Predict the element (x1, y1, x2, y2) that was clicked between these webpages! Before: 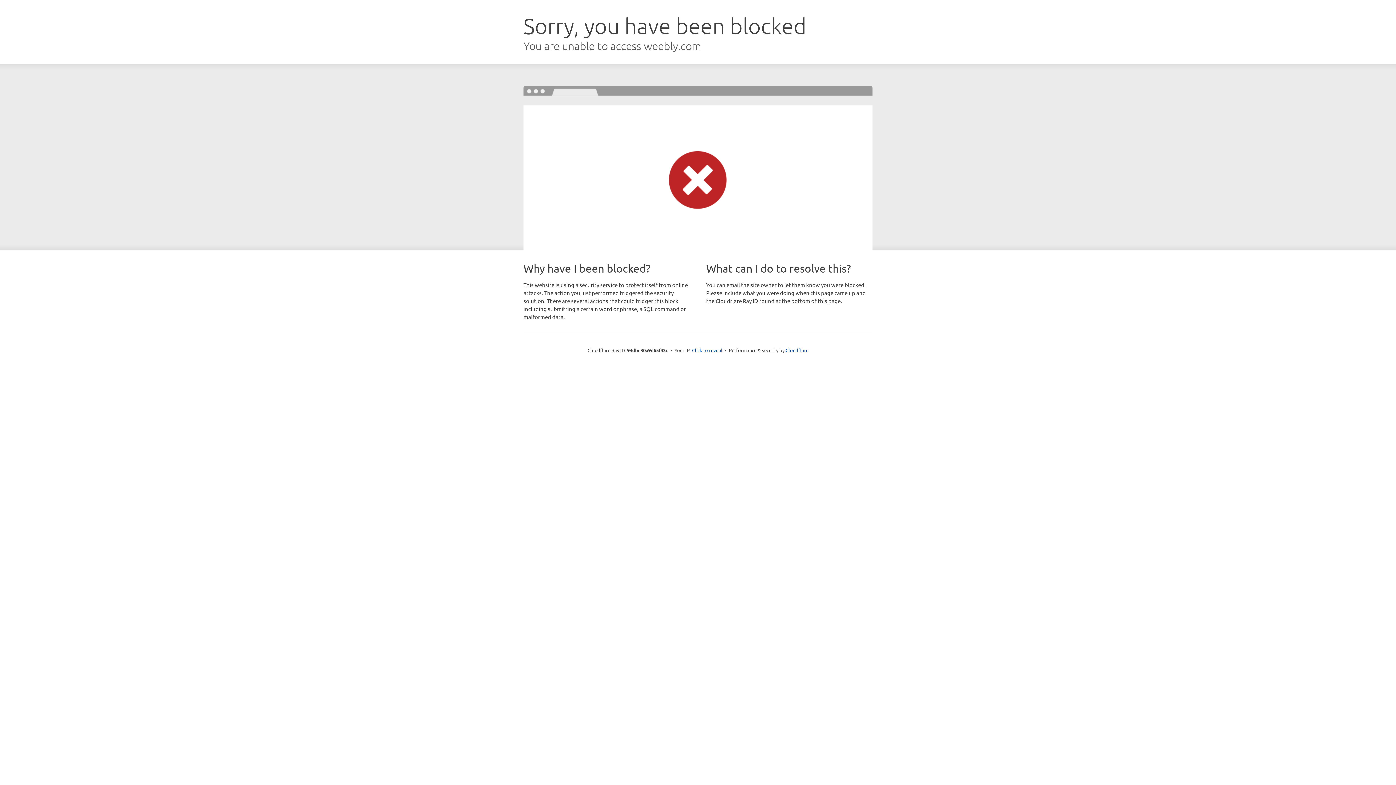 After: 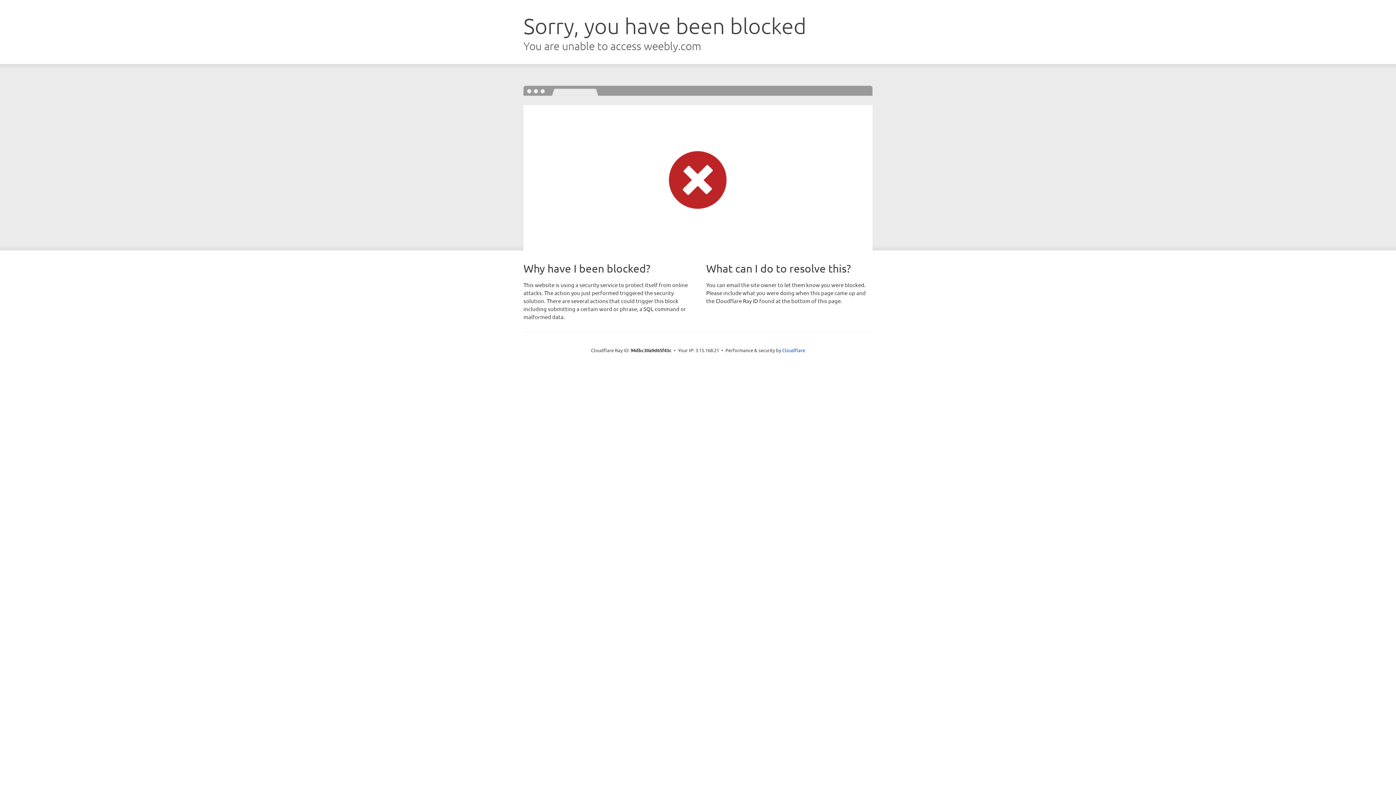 Action: label: Click to reveal bbox: (692, 346, 722, 353)